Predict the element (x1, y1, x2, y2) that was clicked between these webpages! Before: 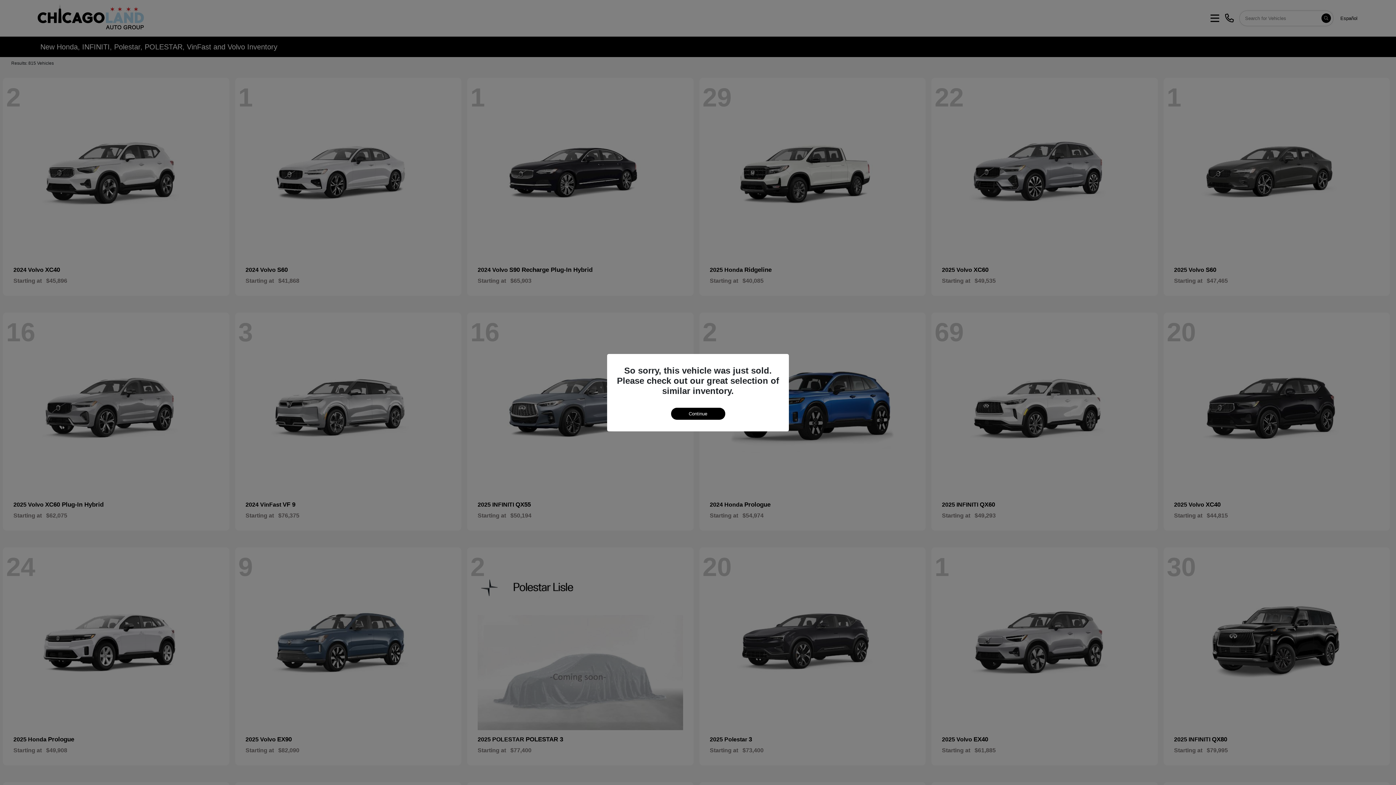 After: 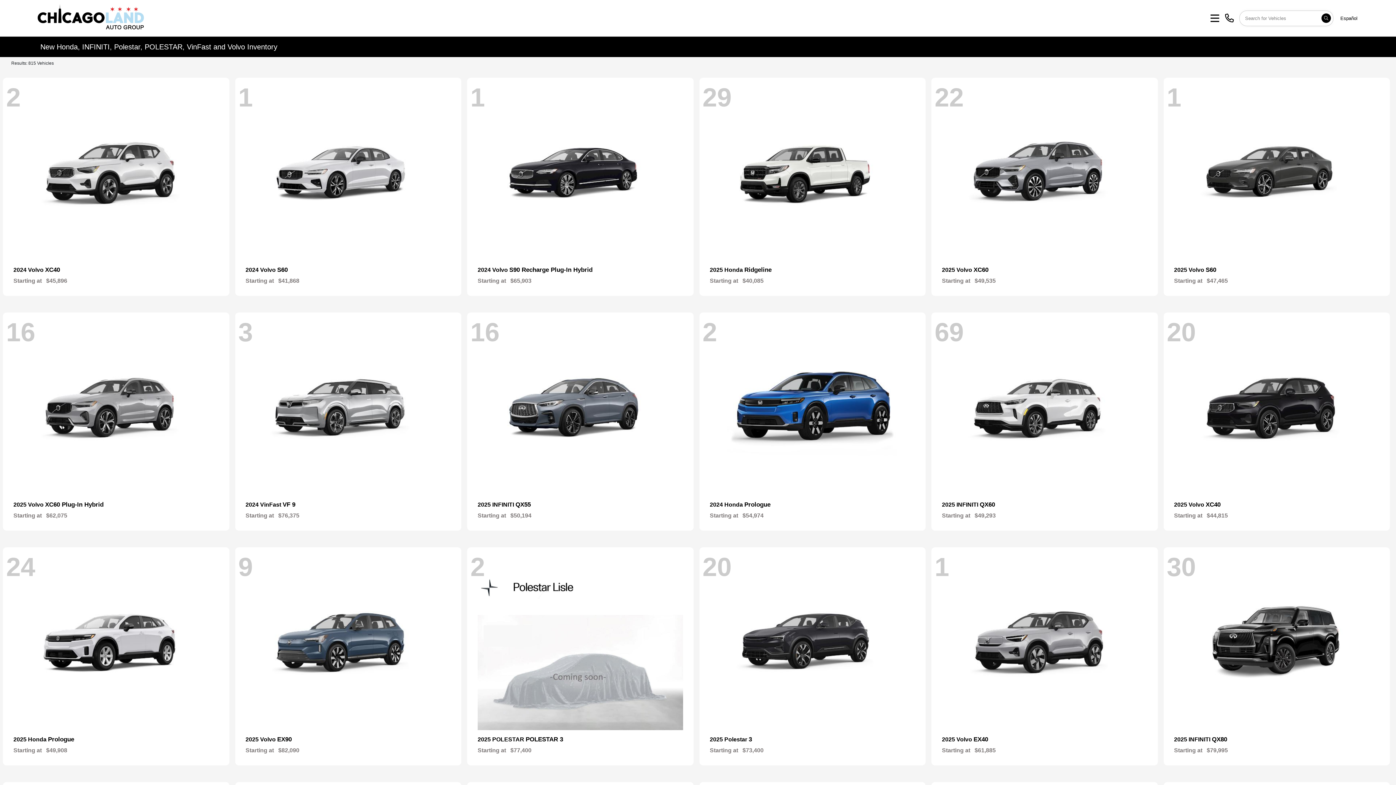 Action: bbox: (671, 407, 725, 419) label: Continue